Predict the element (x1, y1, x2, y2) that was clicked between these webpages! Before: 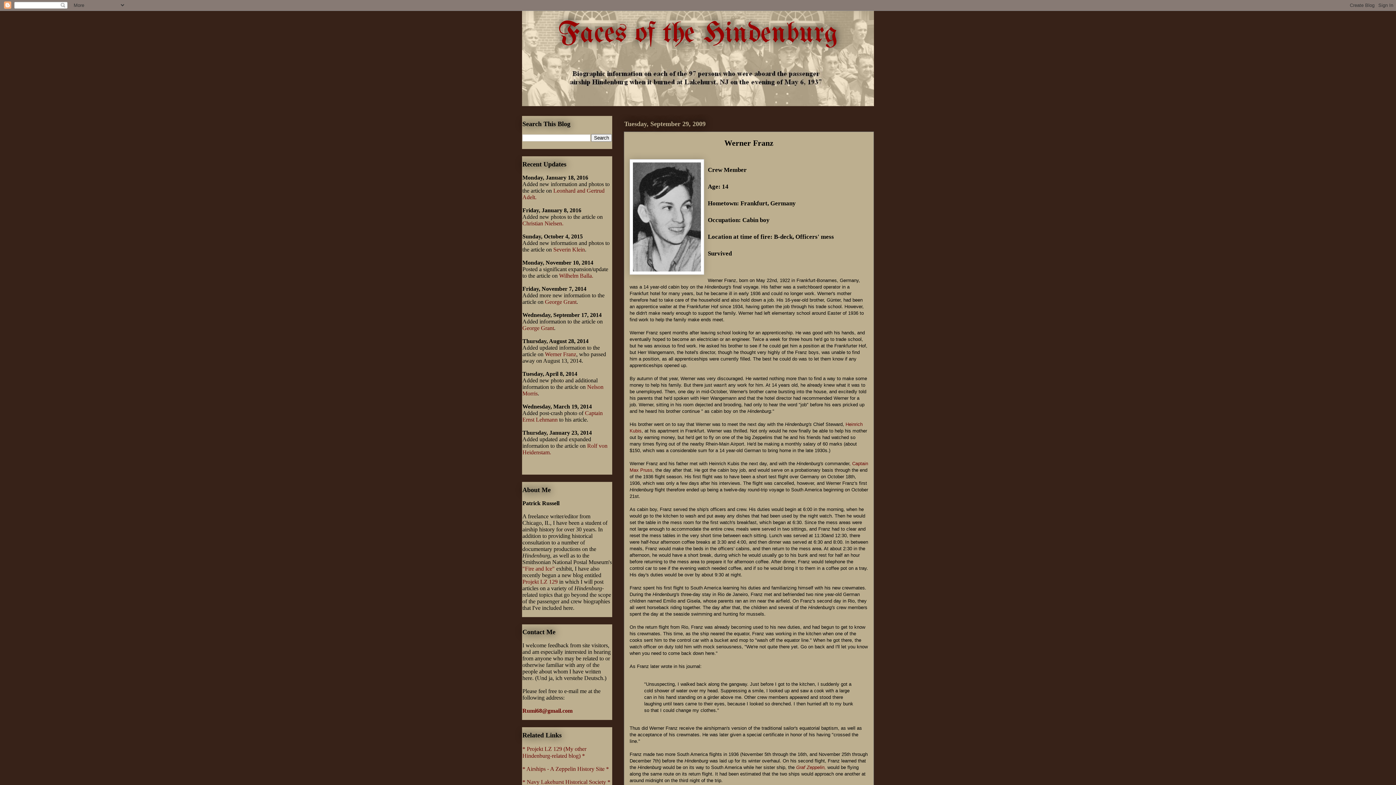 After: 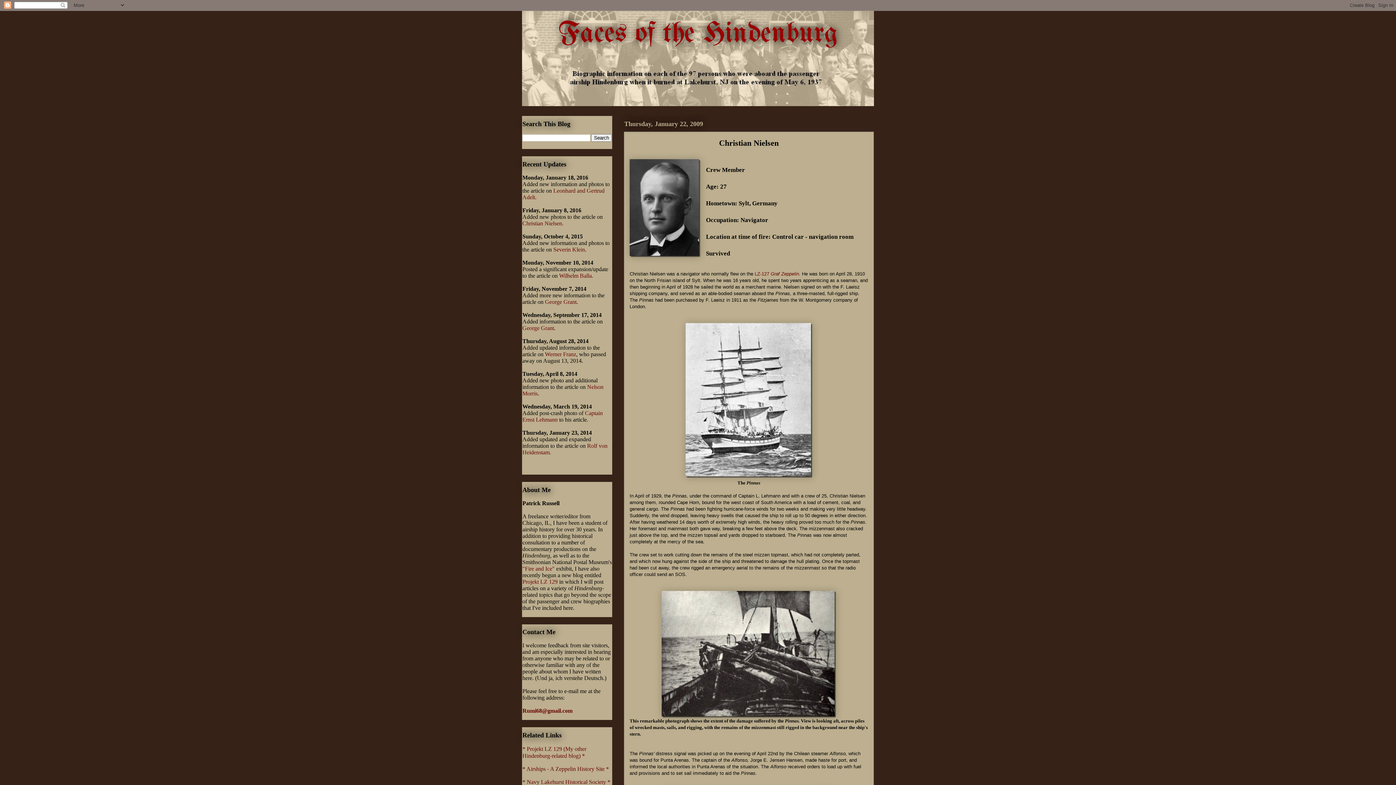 Action: label: Christian Nielsen. bbox: (522, 220, 563, 226)